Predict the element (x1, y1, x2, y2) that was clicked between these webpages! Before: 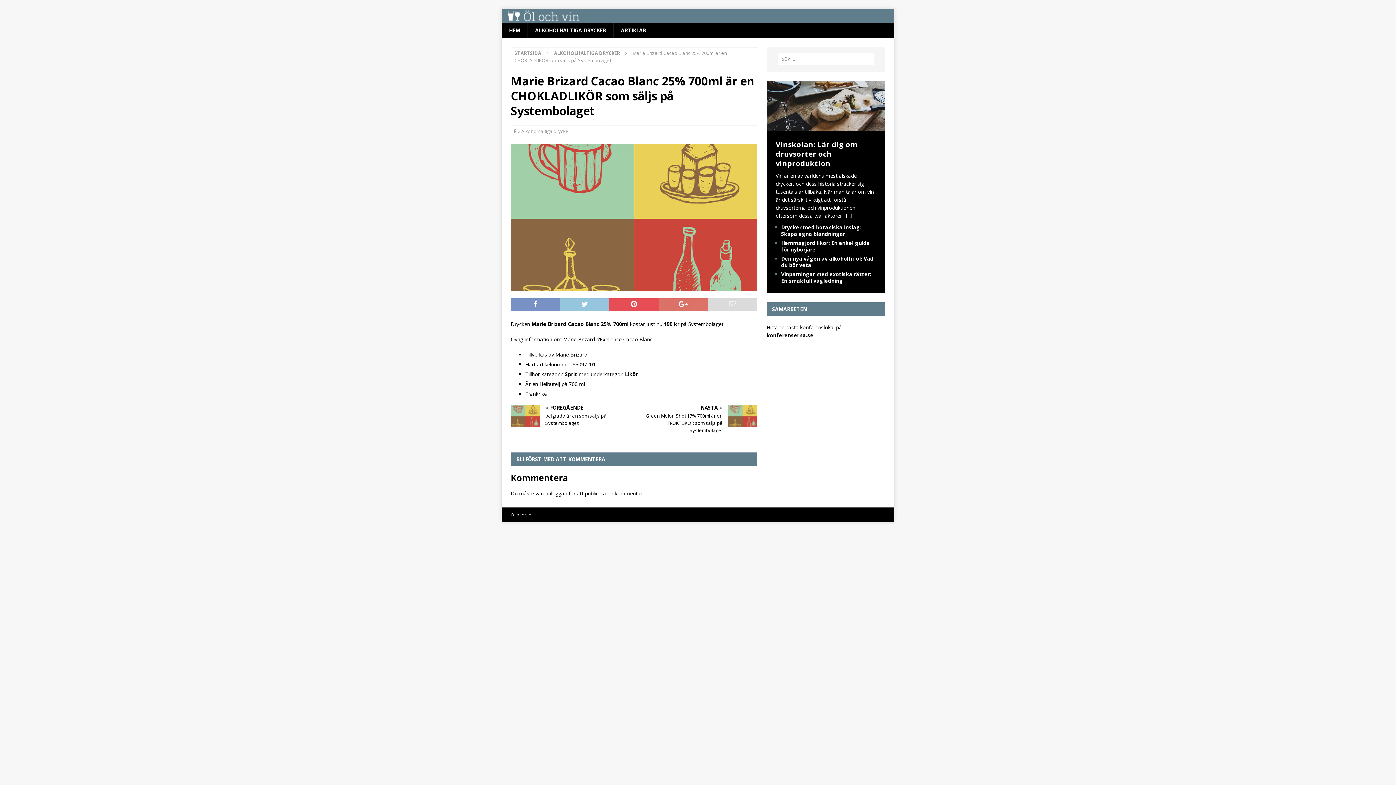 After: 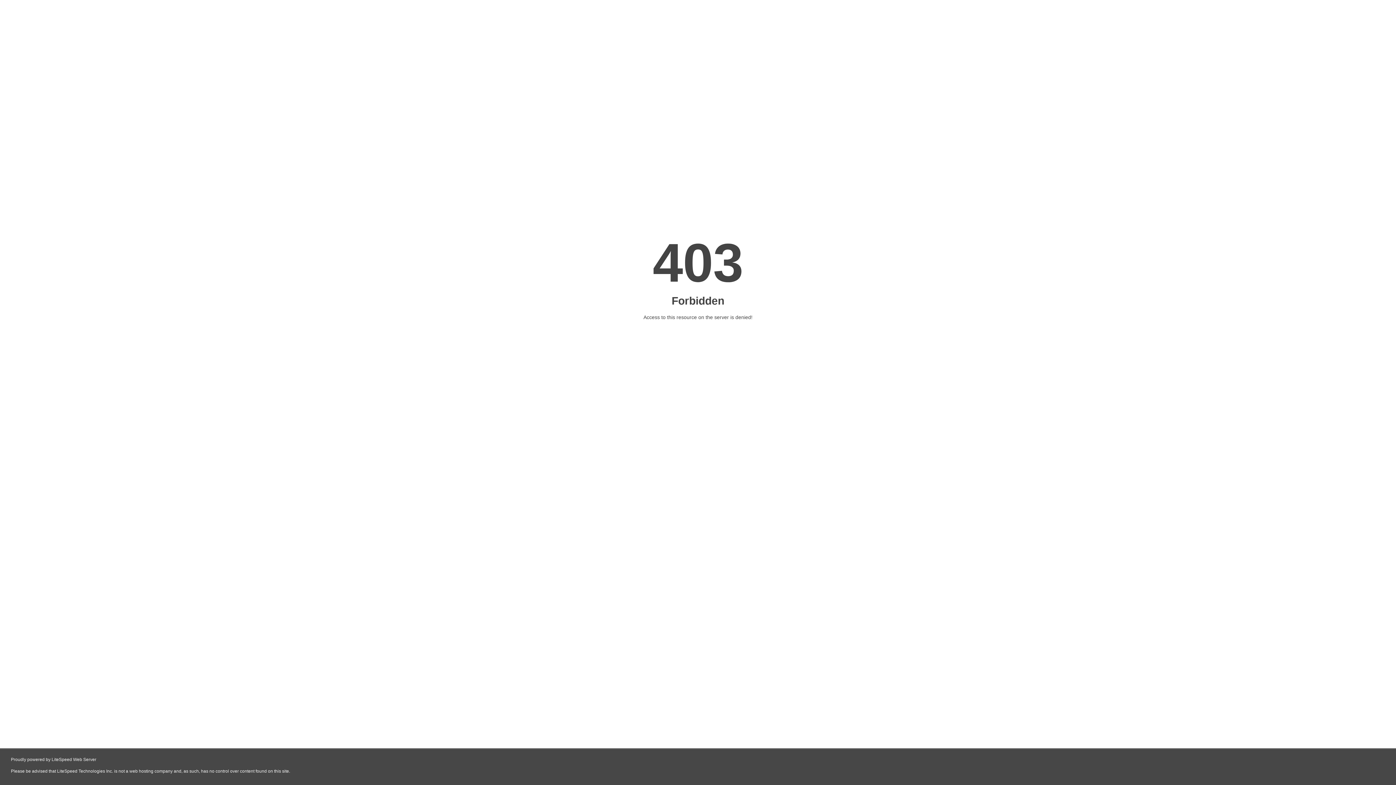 Action: label: konferenserna.se bbox: (766, 332, 813, 339)